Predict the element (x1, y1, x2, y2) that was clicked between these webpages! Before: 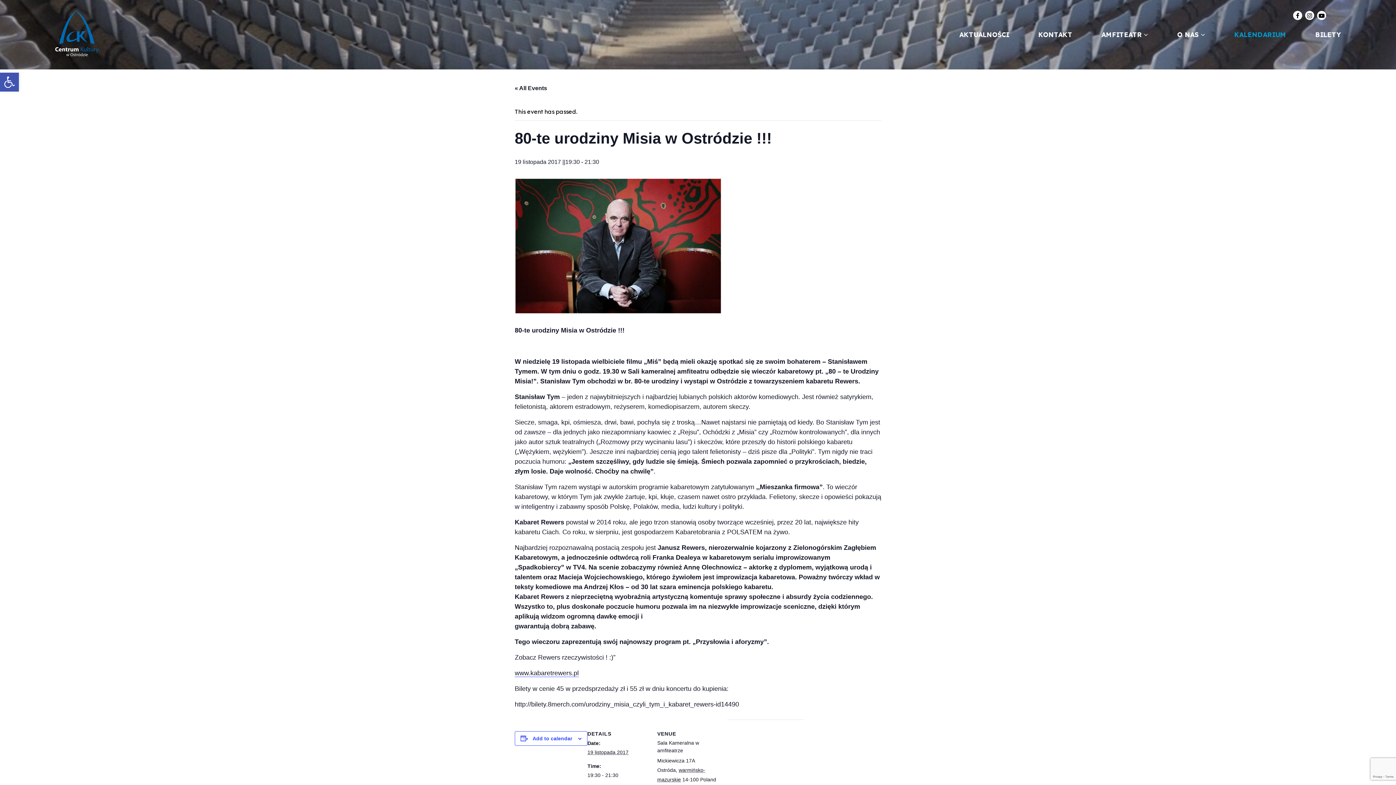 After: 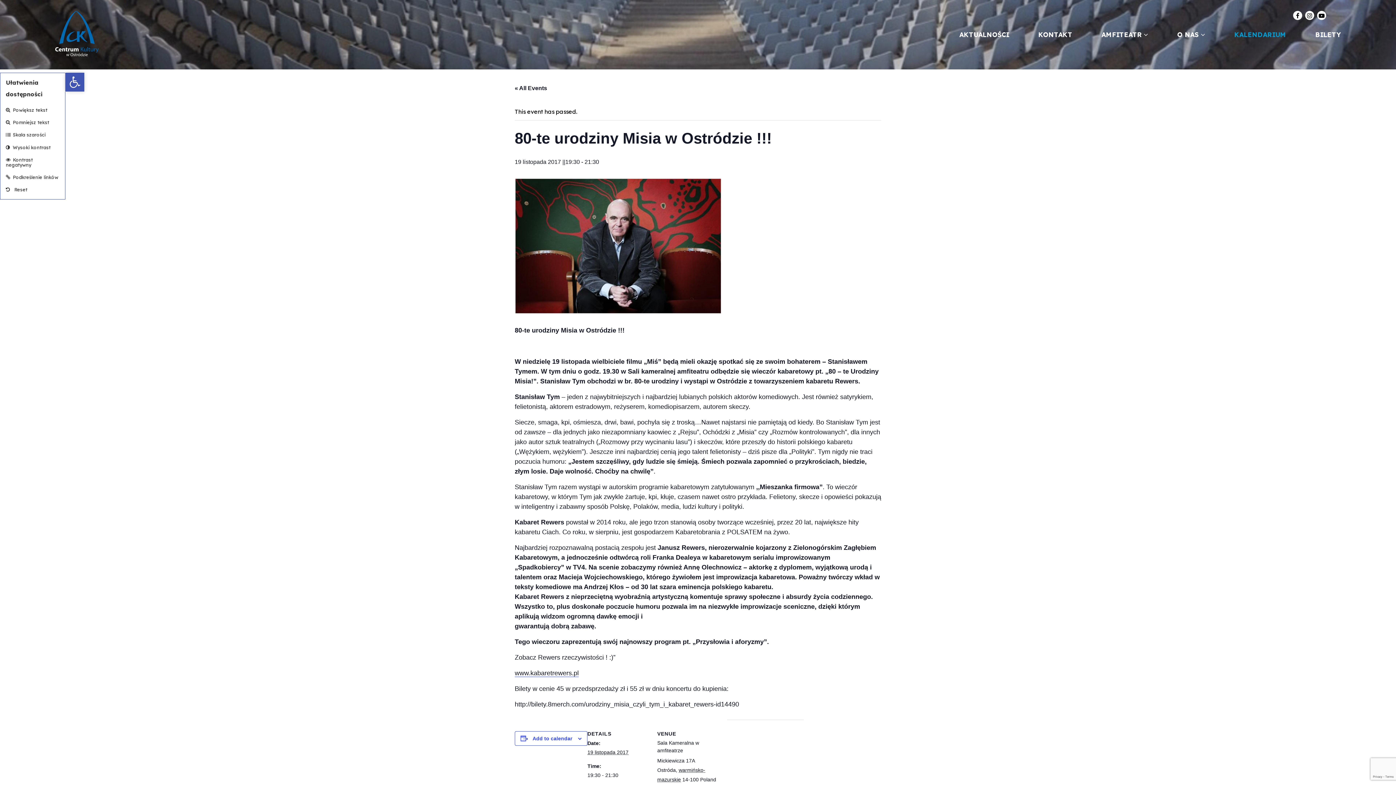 Action: label: Open toolbar bbox: (0, 72, 18, 91)